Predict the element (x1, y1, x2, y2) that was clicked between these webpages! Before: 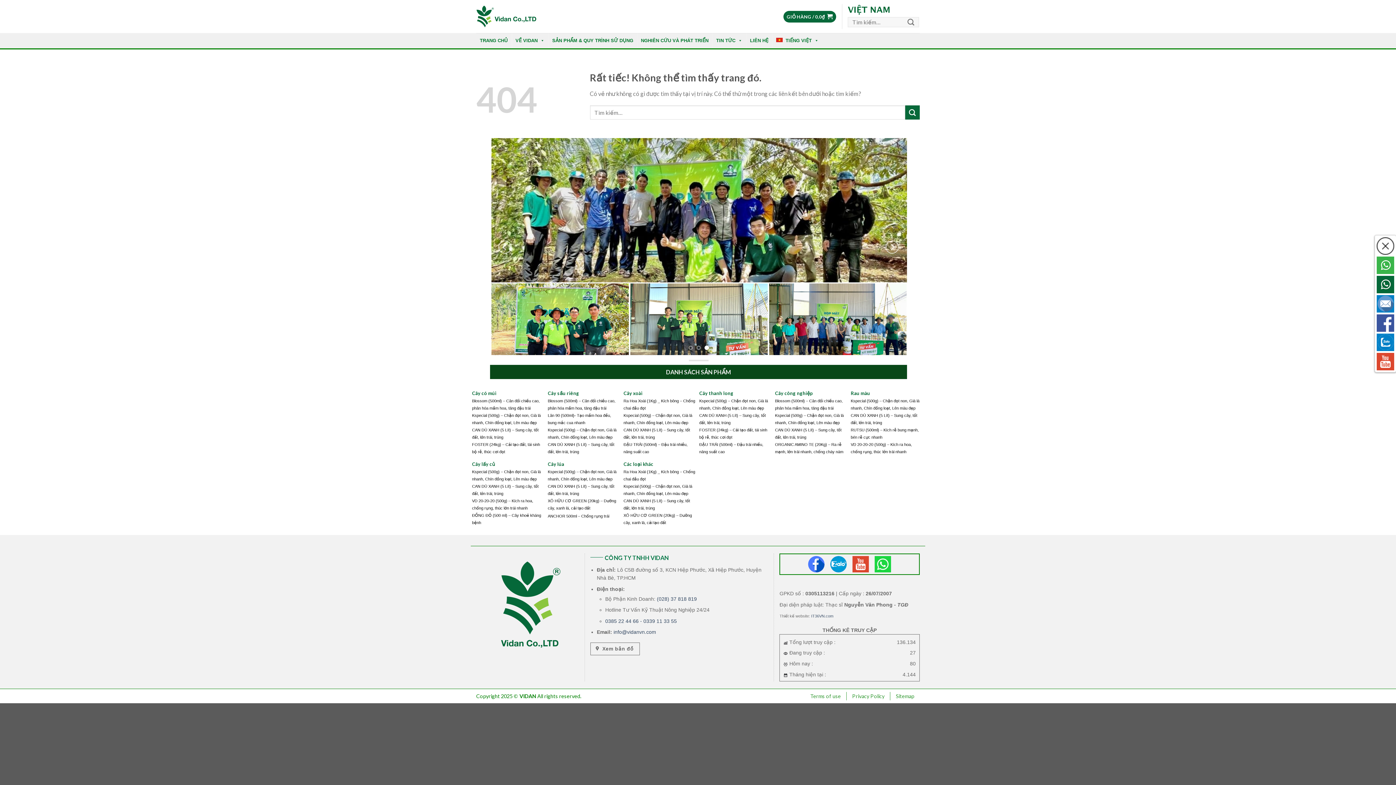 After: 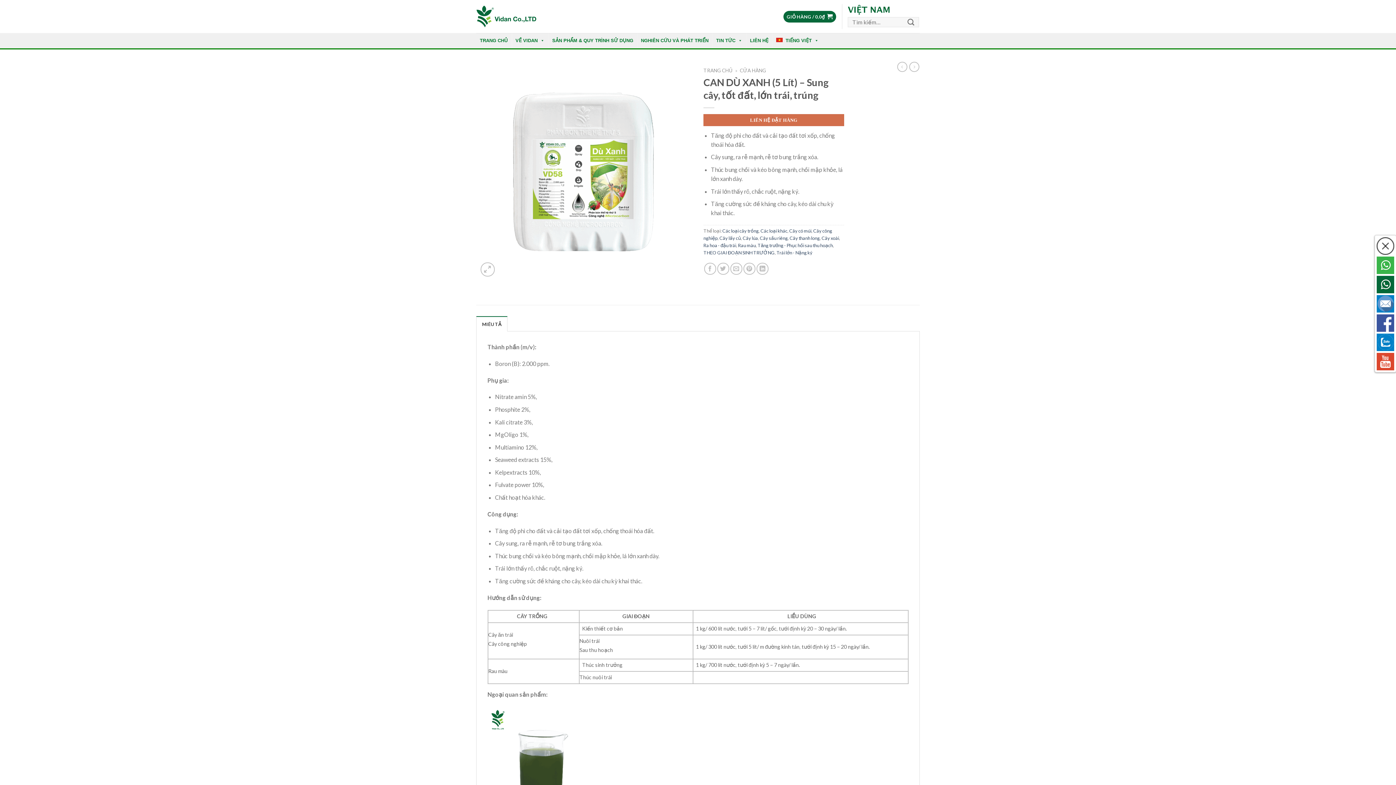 Action: label: CAN DÙ XANH (5 Lít) – Sung cây, tốt đất, lớn trái, trúng bbox: (850, 411, 923, 426)